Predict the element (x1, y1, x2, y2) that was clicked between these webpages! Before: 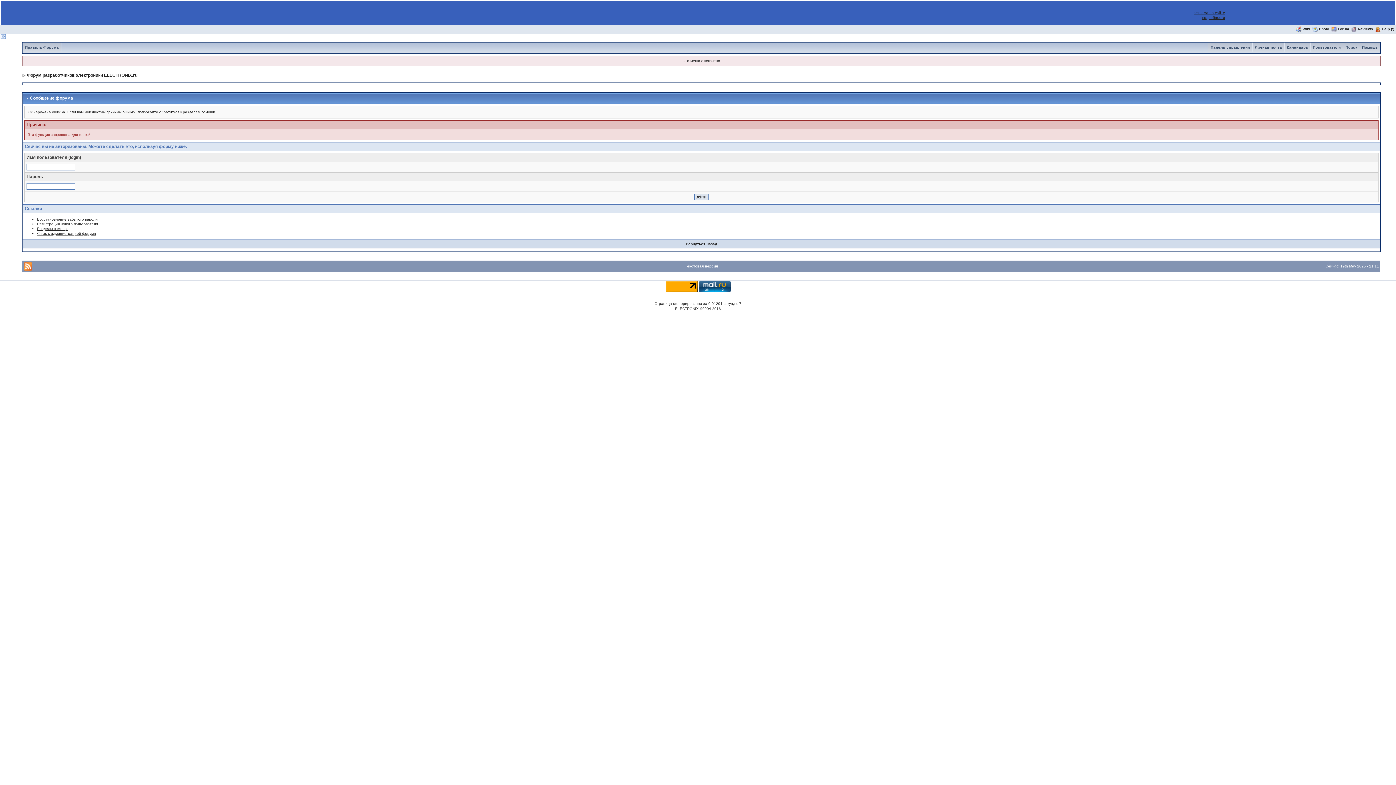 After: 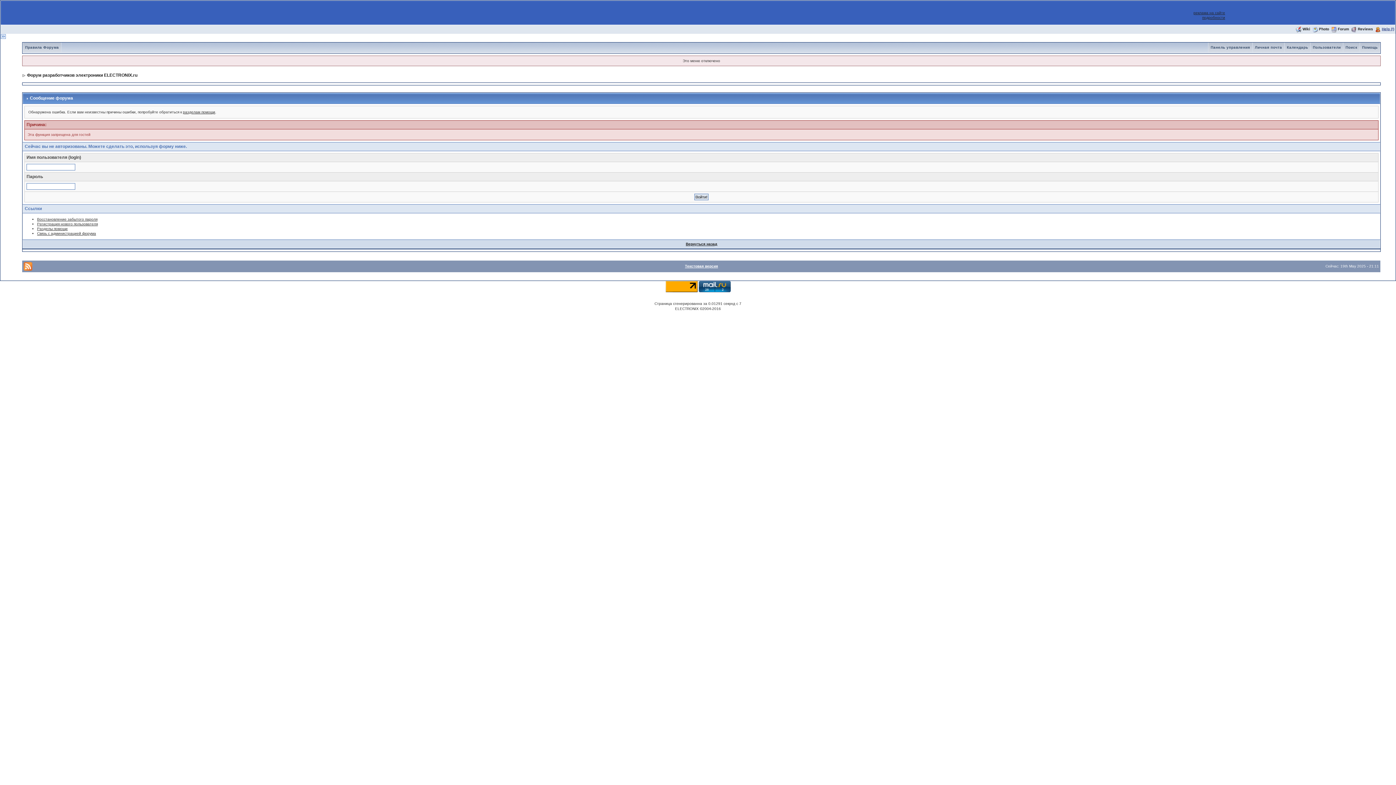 Action: bbox: (1382, 27, 1394, 31) label: Help (!)